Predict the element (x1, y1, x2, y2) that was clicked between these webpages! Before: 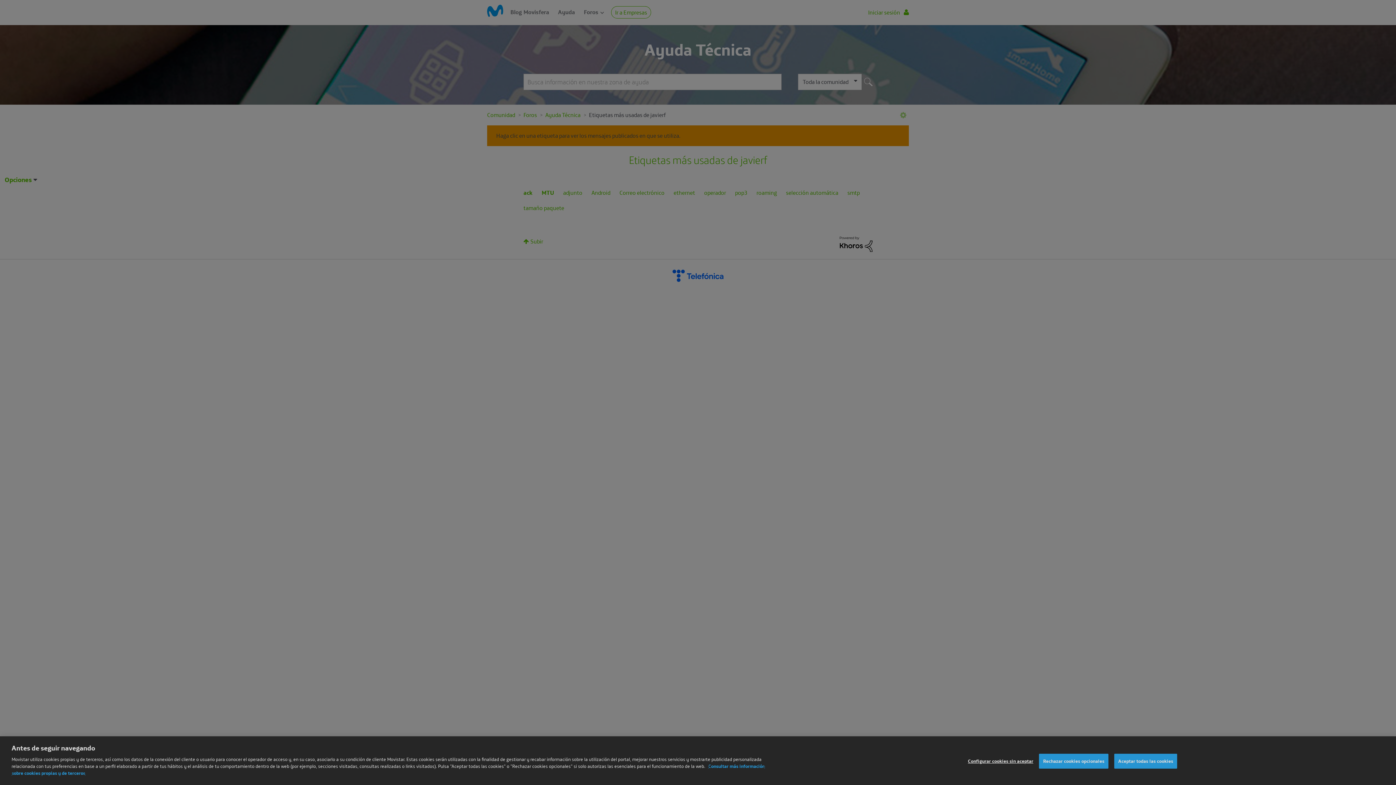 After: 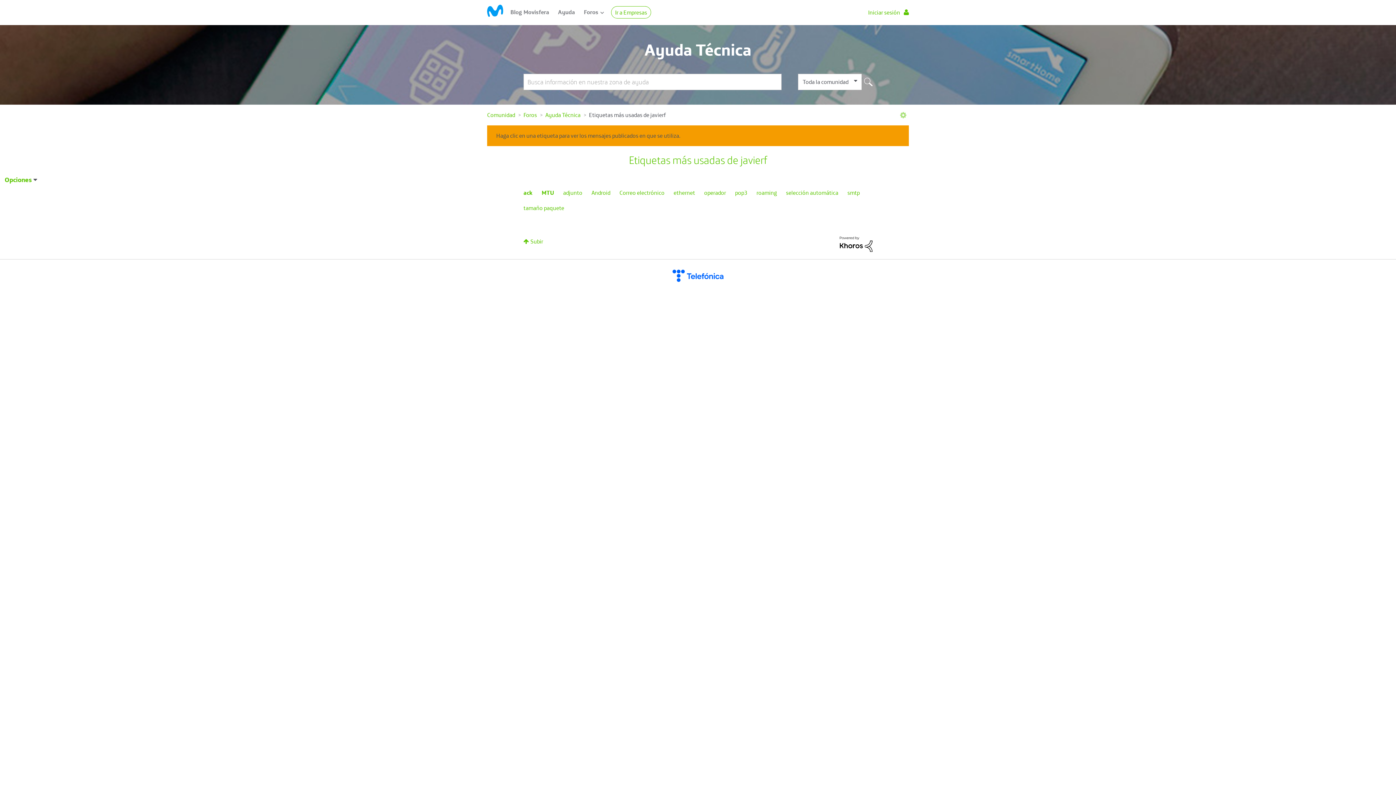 Action: bbox: (1039, 774, 1108, 789) label: Rechazar cookies opcionales